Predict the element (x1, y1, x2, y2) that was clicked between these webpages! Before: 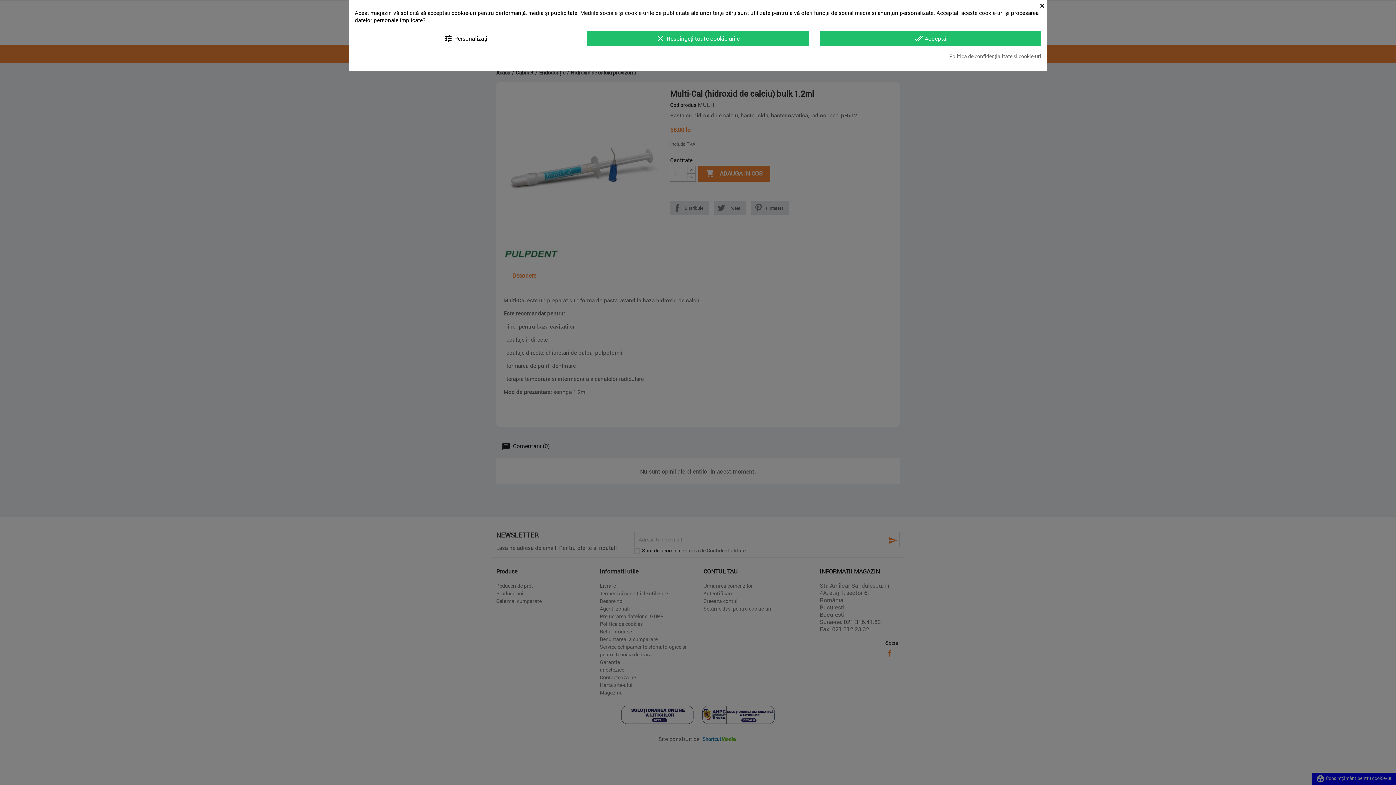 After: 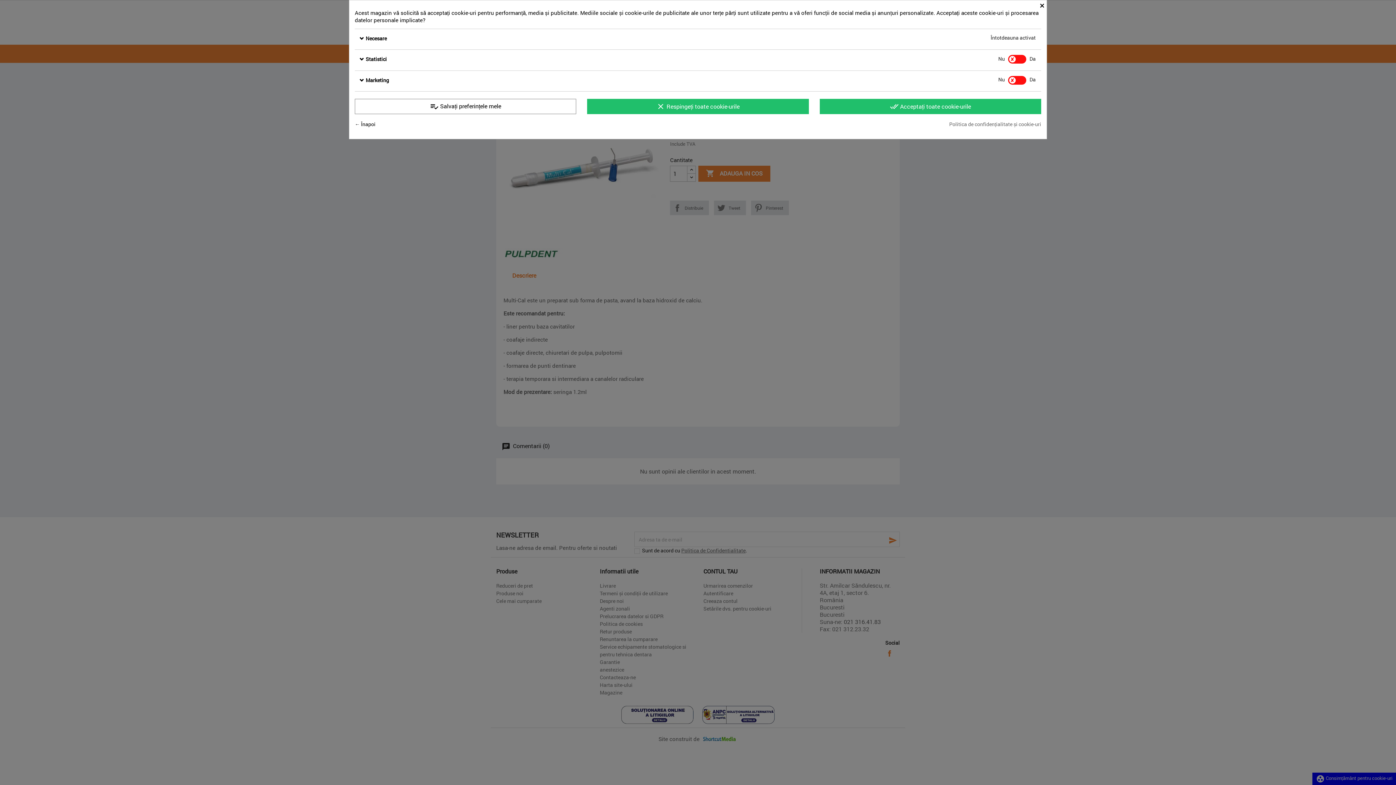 Action: bbox: (354, 30, 576, 46) label: tune Personalizați